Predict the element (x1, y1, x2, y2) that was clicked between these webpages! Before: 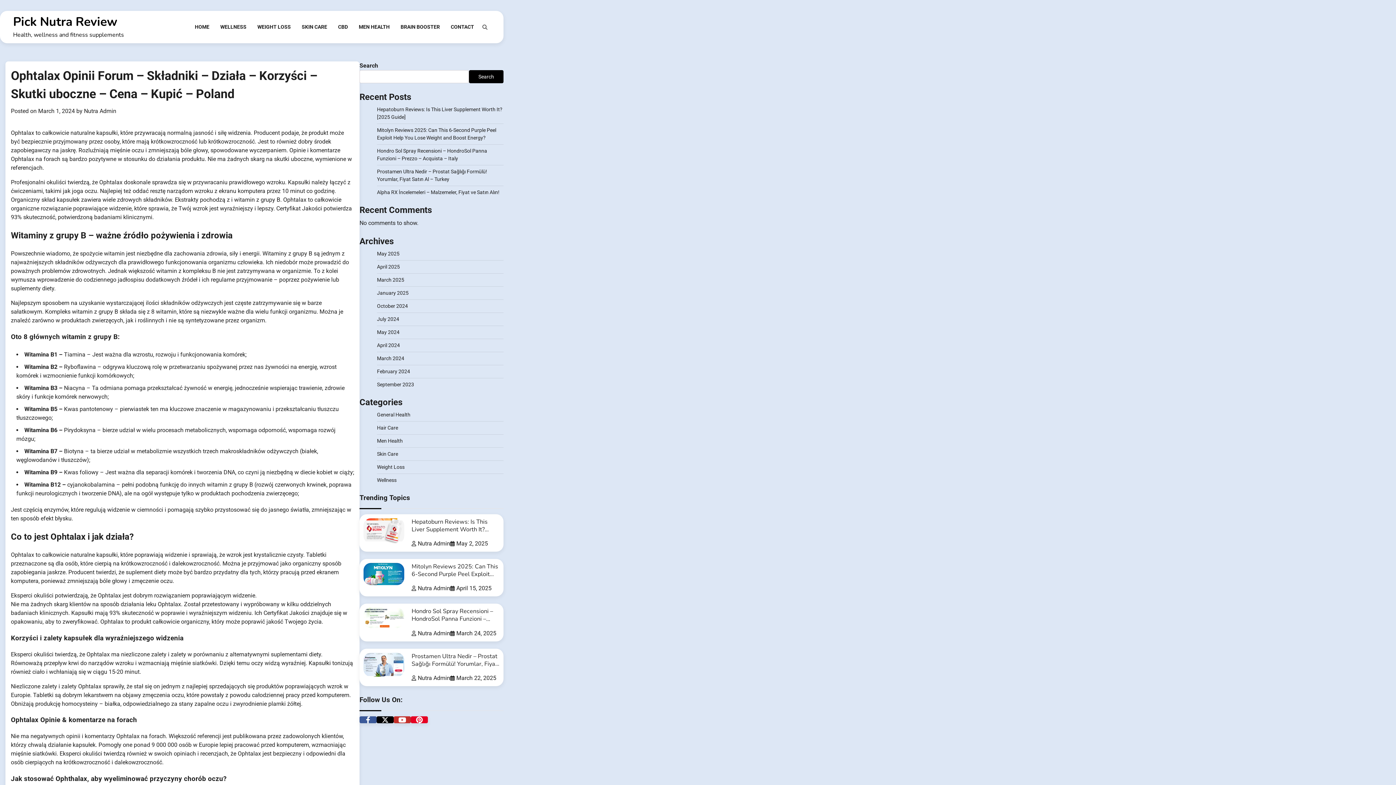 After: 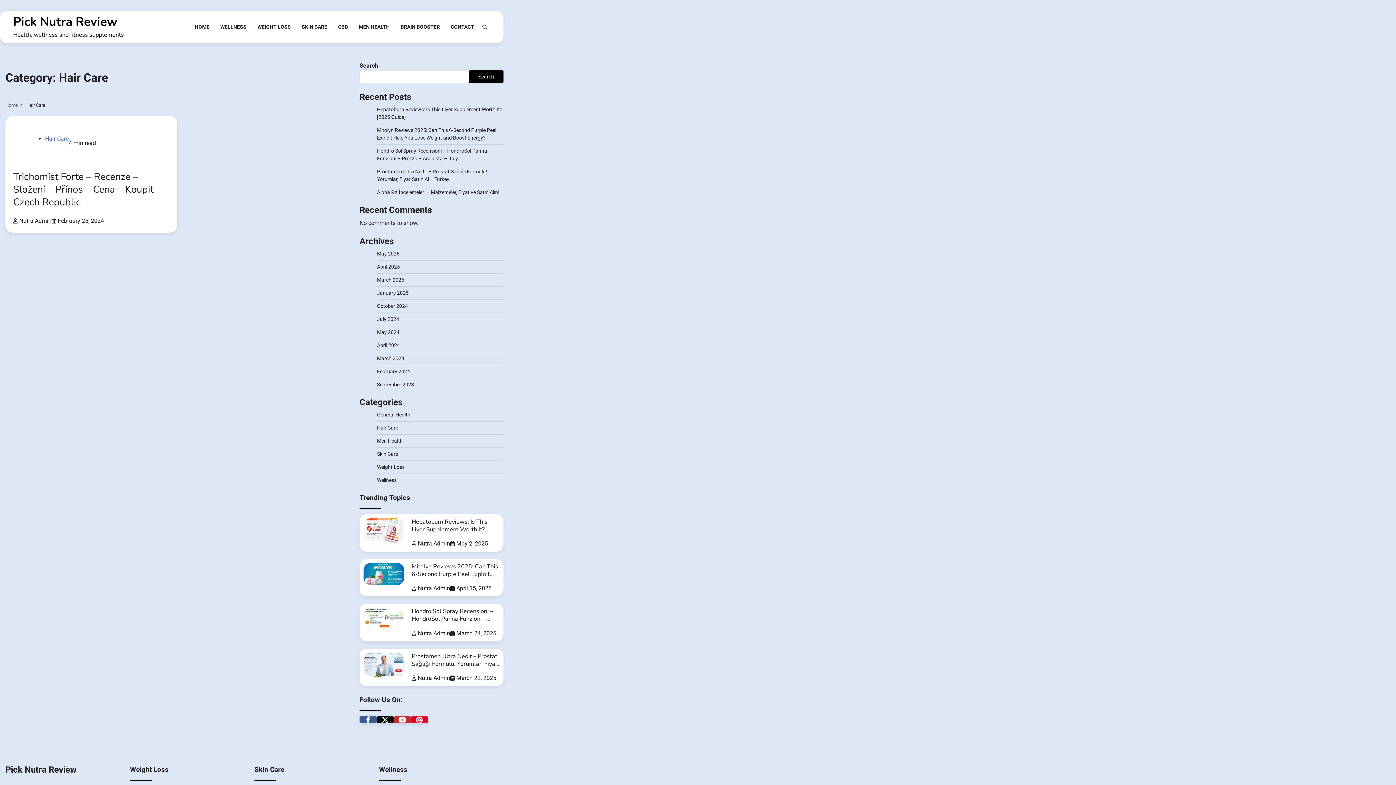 Action: bbox: (377, 425, 398, 430) label: Hair Care